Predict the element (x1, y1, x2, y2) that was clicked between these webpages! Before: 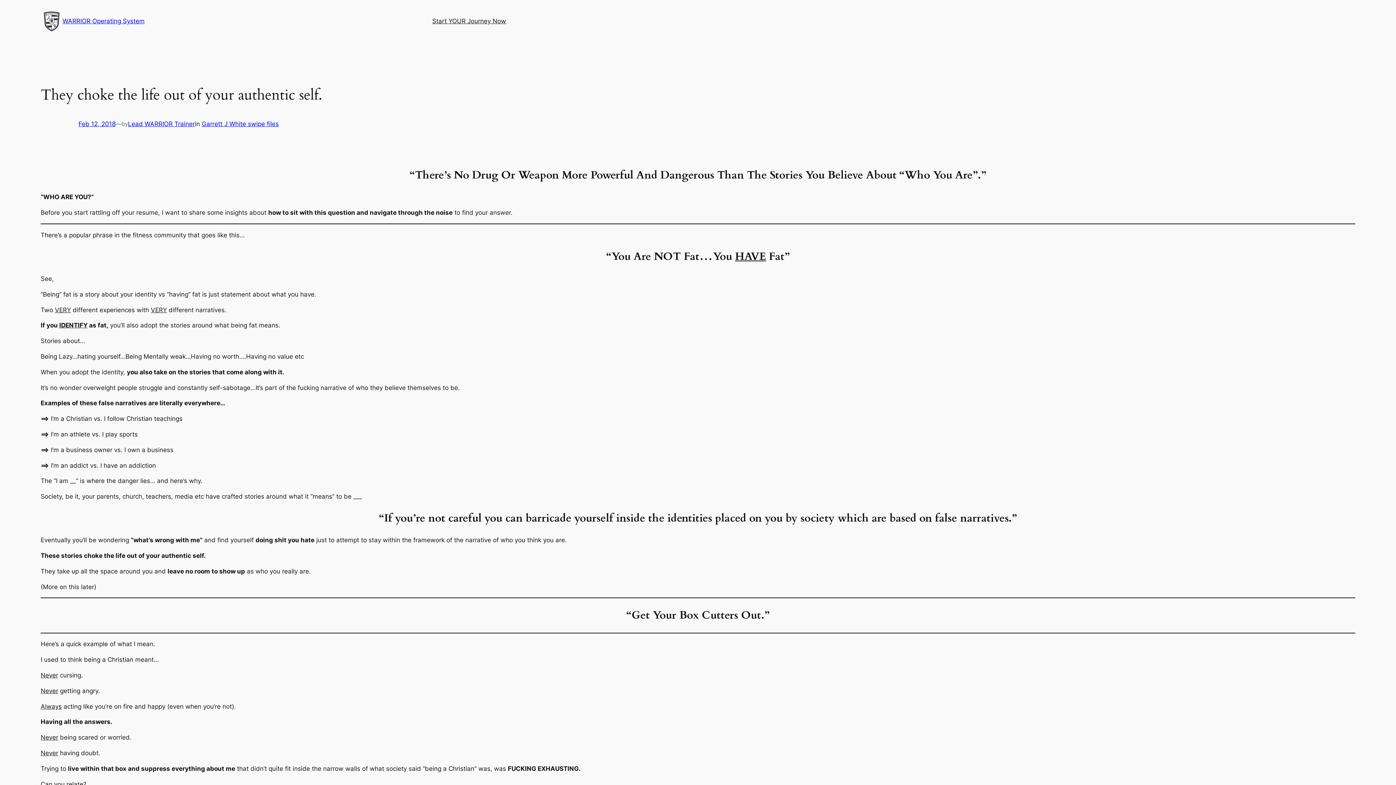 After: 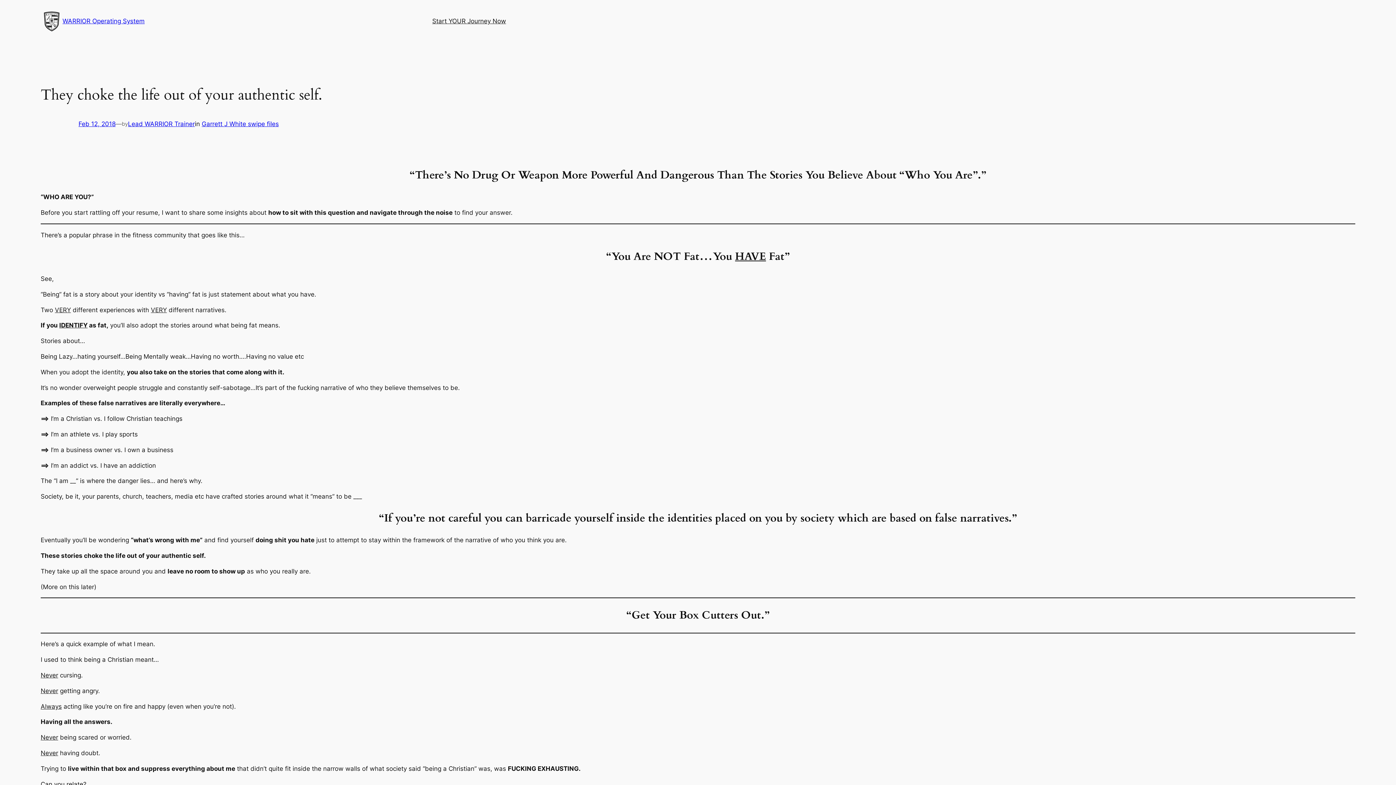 Action: bbox: (78, 120, 115, 127) label: Feb 12, 2018